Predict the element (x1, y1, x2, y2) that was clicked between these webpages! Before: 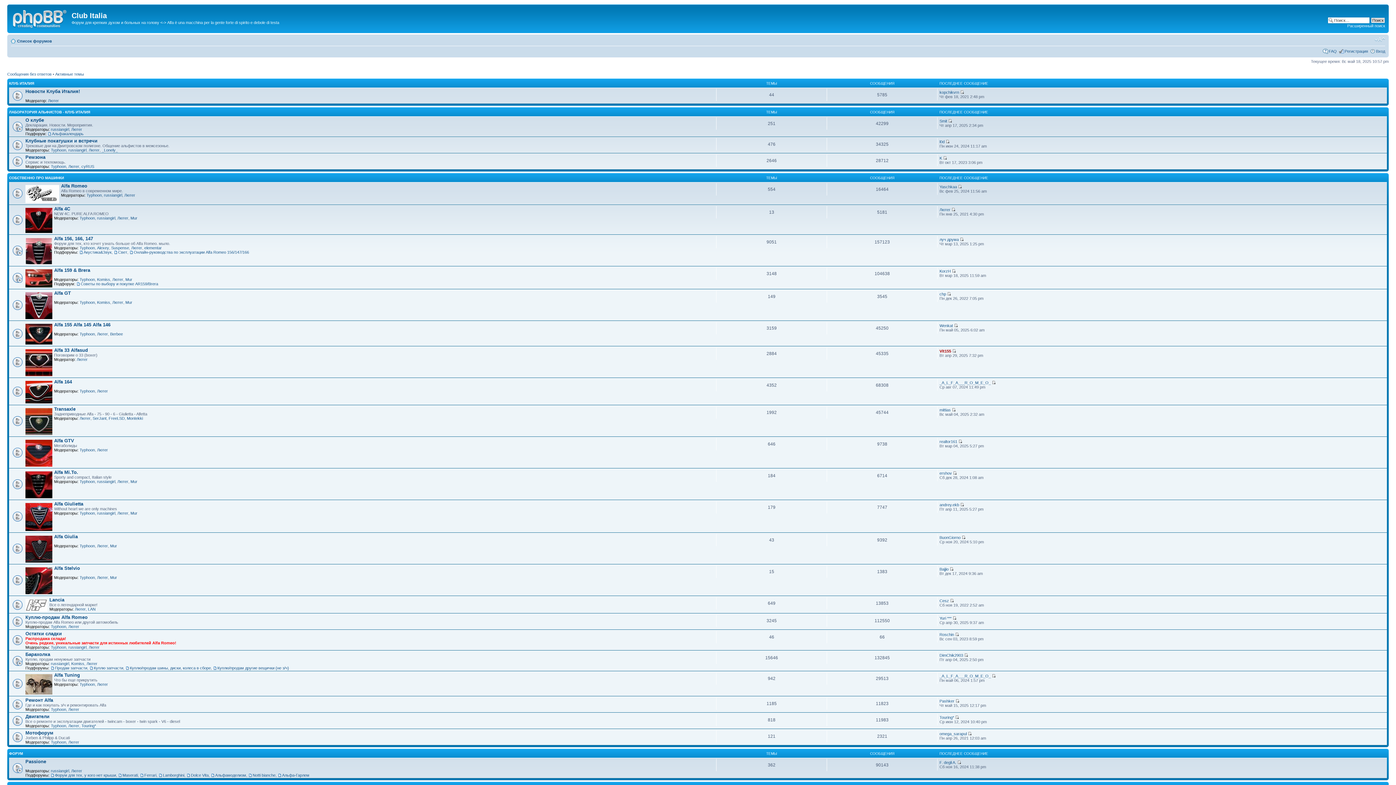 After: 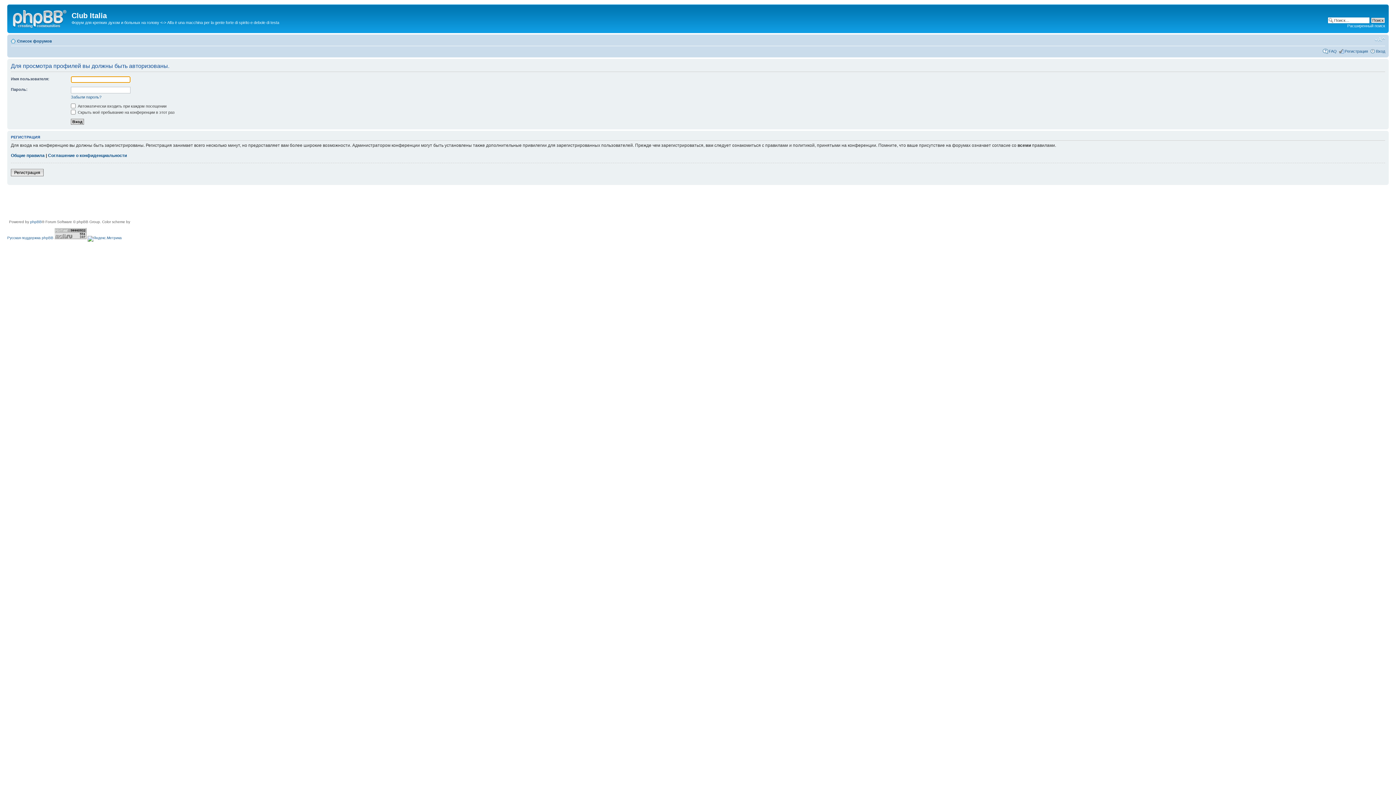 Action: bbox: (97, 332, 108, 336) label: Лютег